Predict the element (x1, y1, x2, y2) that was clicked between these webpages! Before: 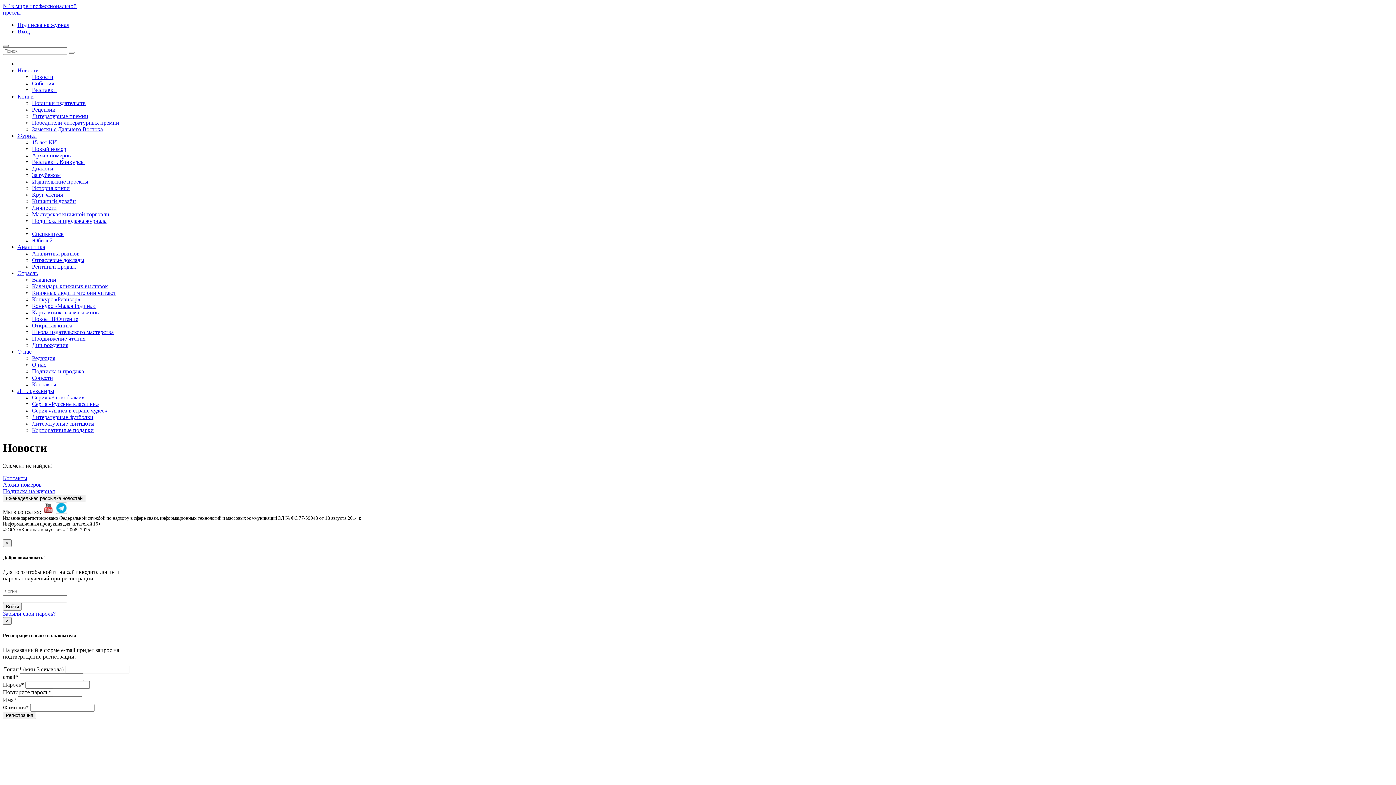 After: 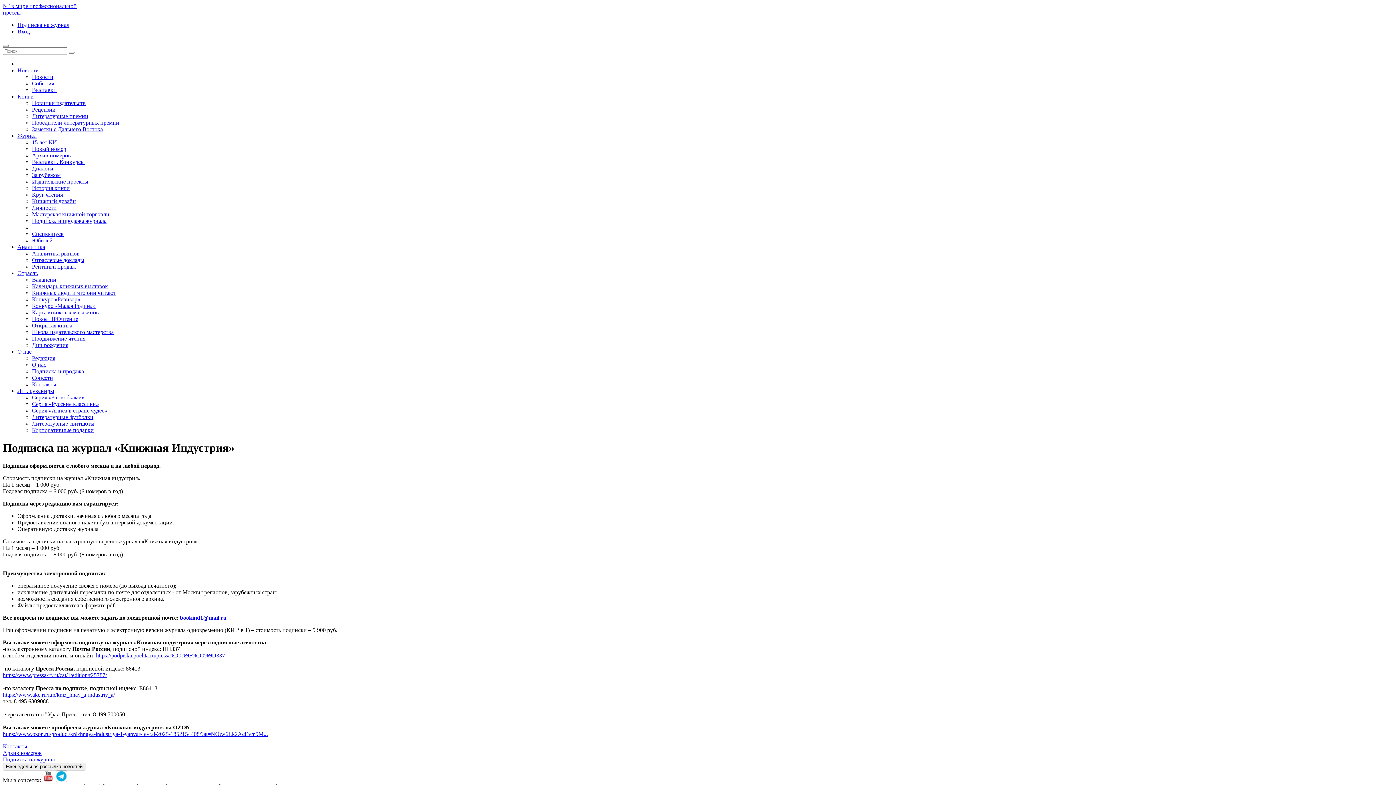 Action: bbox: (32, 217, 106, 224) label: Подписка и продажа журнала